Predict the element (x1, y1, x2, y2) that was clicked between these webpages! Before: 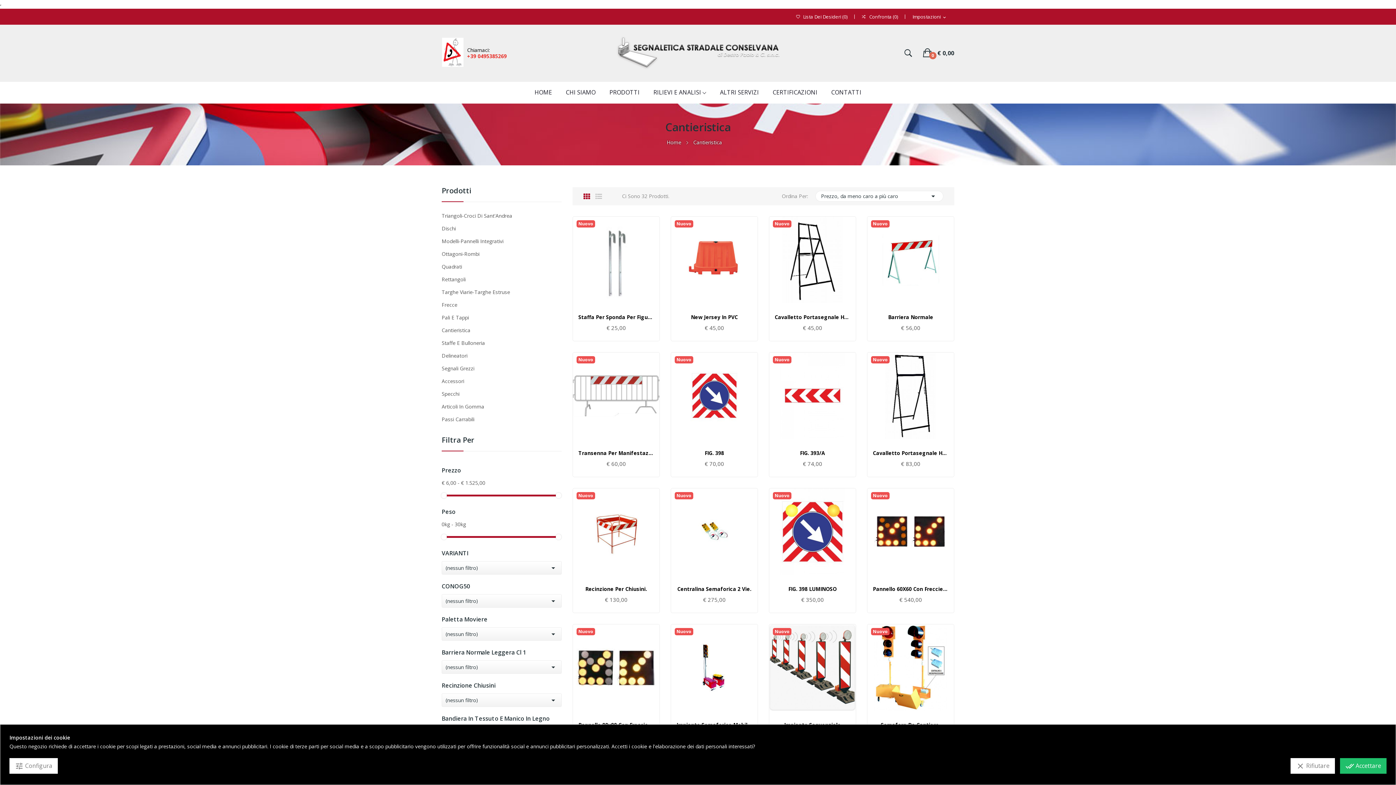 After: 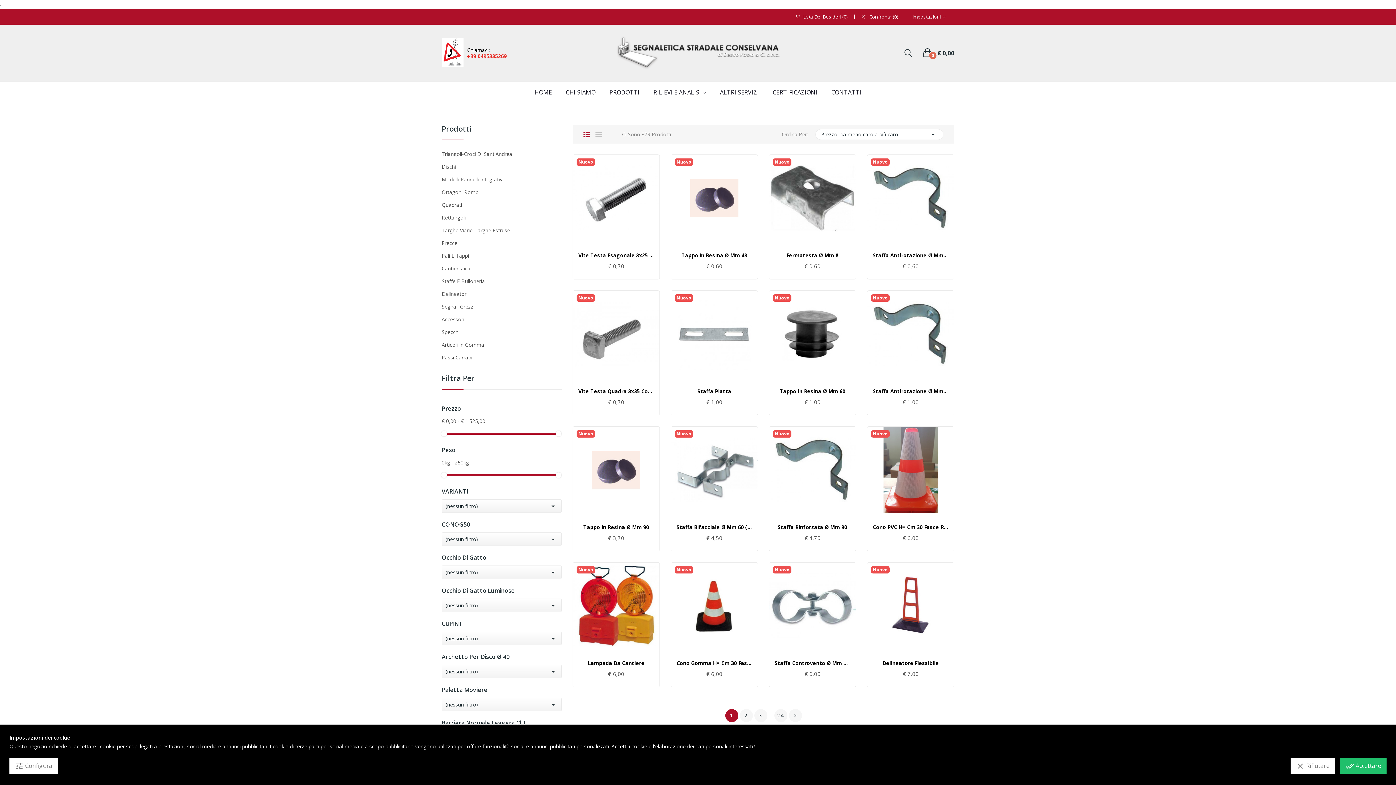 Action: label: Prodotti bbox: (441, 187, 561, 202)